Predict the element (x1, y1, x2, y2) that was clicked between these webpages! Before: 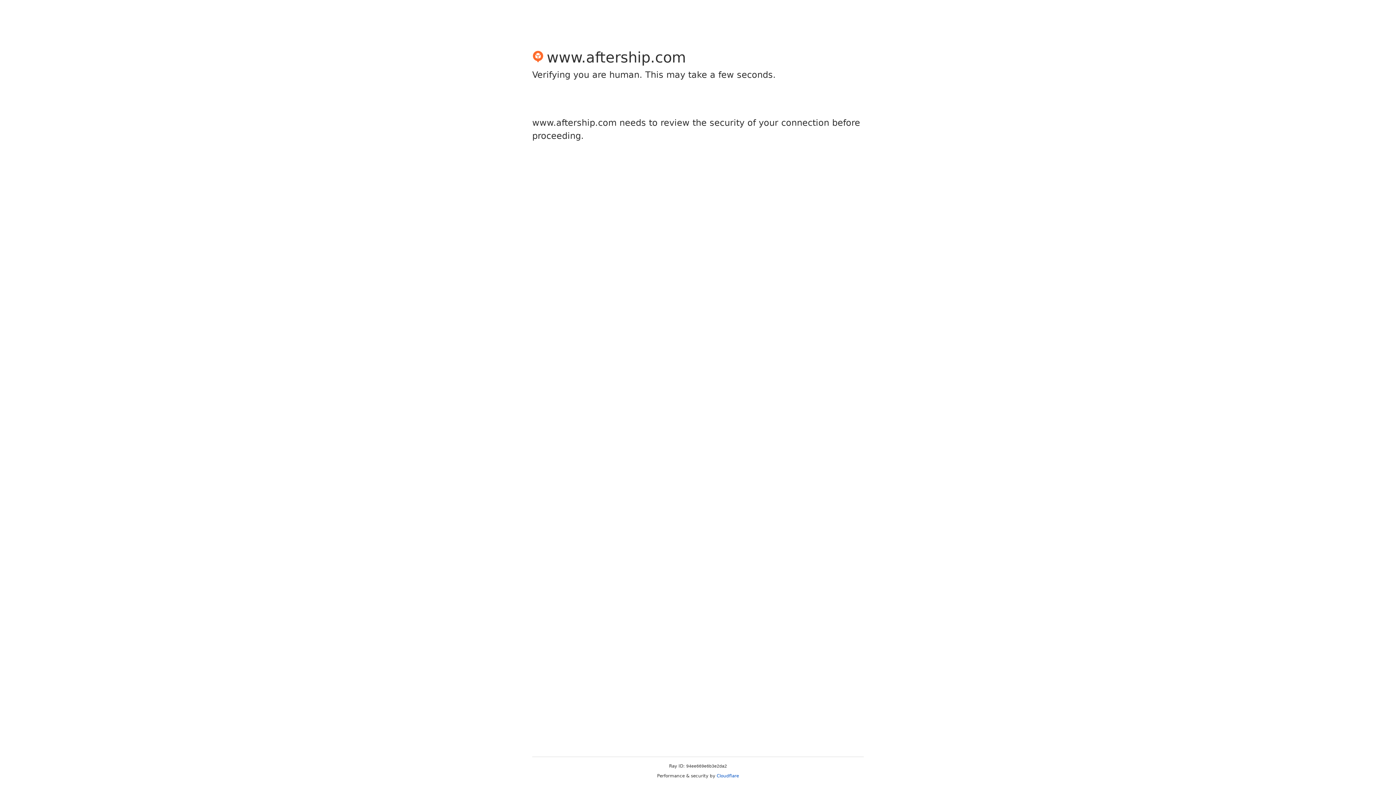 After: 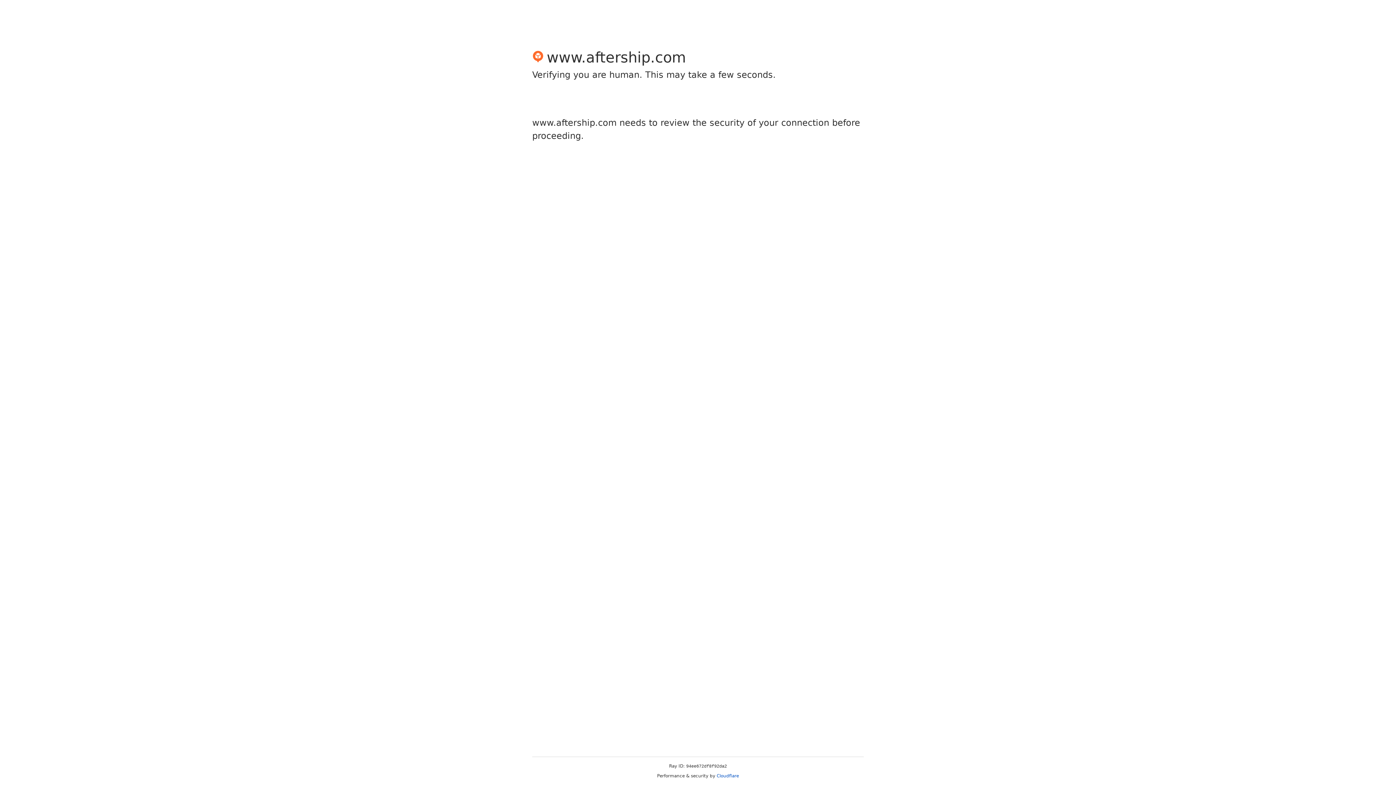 Action: bbox: (716, 773, 739, 778) label: Cloudflare